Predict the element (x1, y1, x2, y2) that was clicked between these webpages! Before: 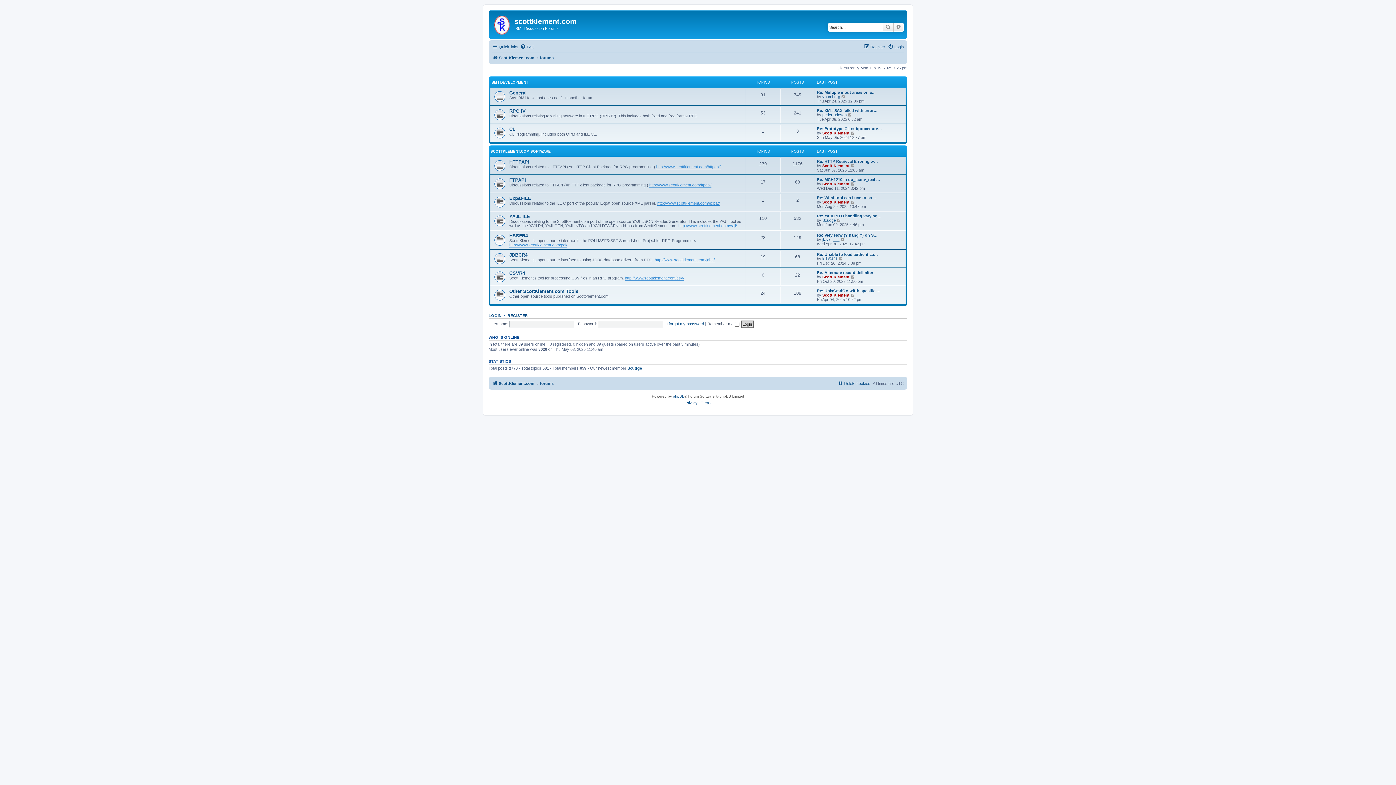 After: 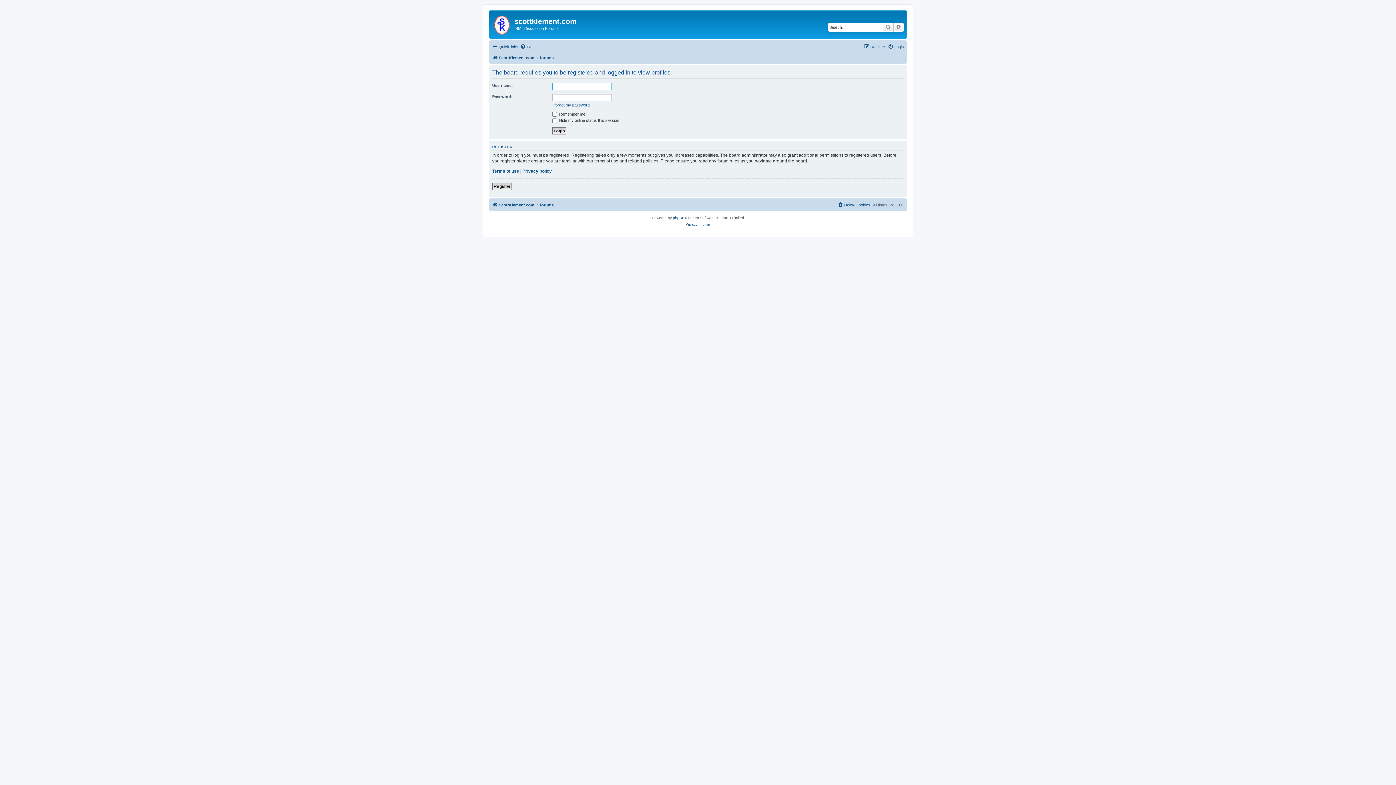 Action: label: Scott Klement bbox: (822, 181, 849, 186)